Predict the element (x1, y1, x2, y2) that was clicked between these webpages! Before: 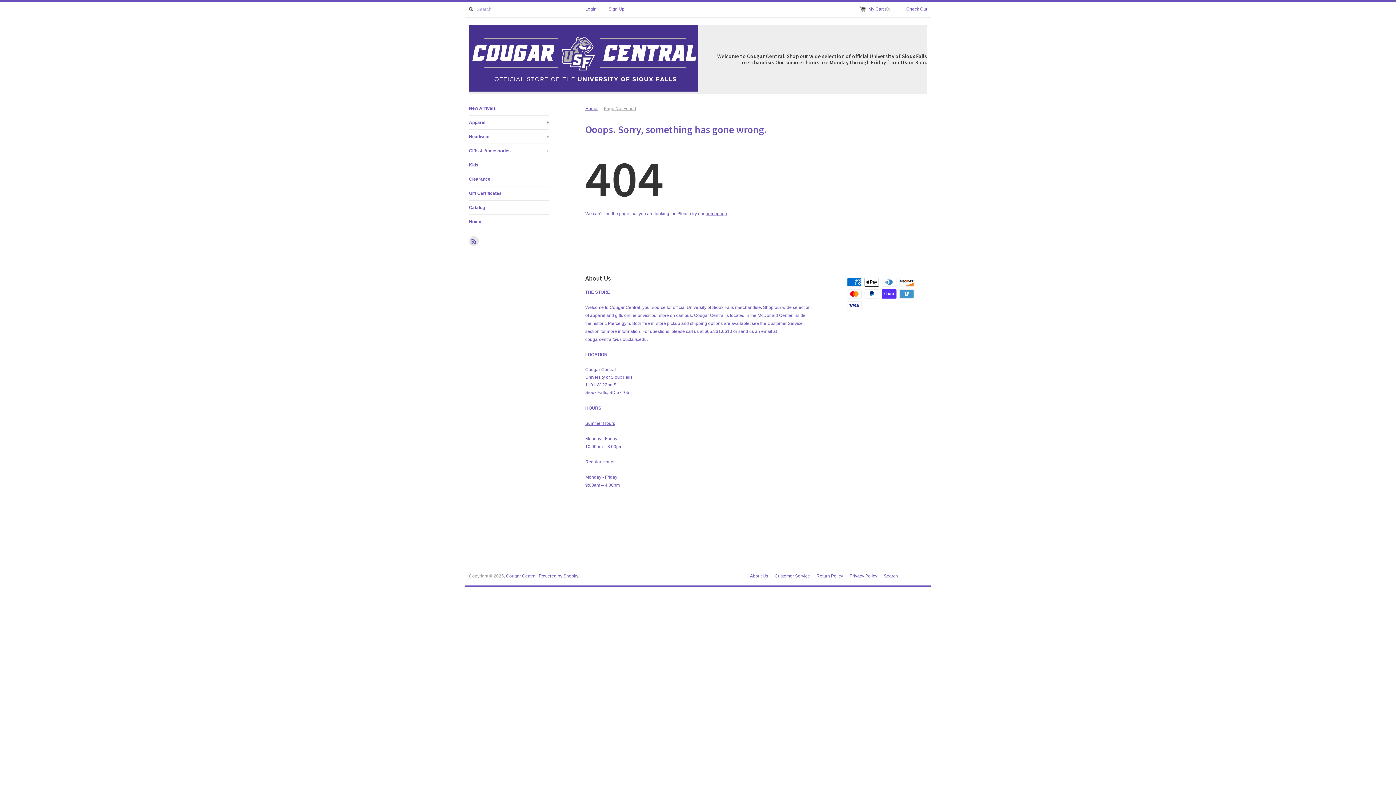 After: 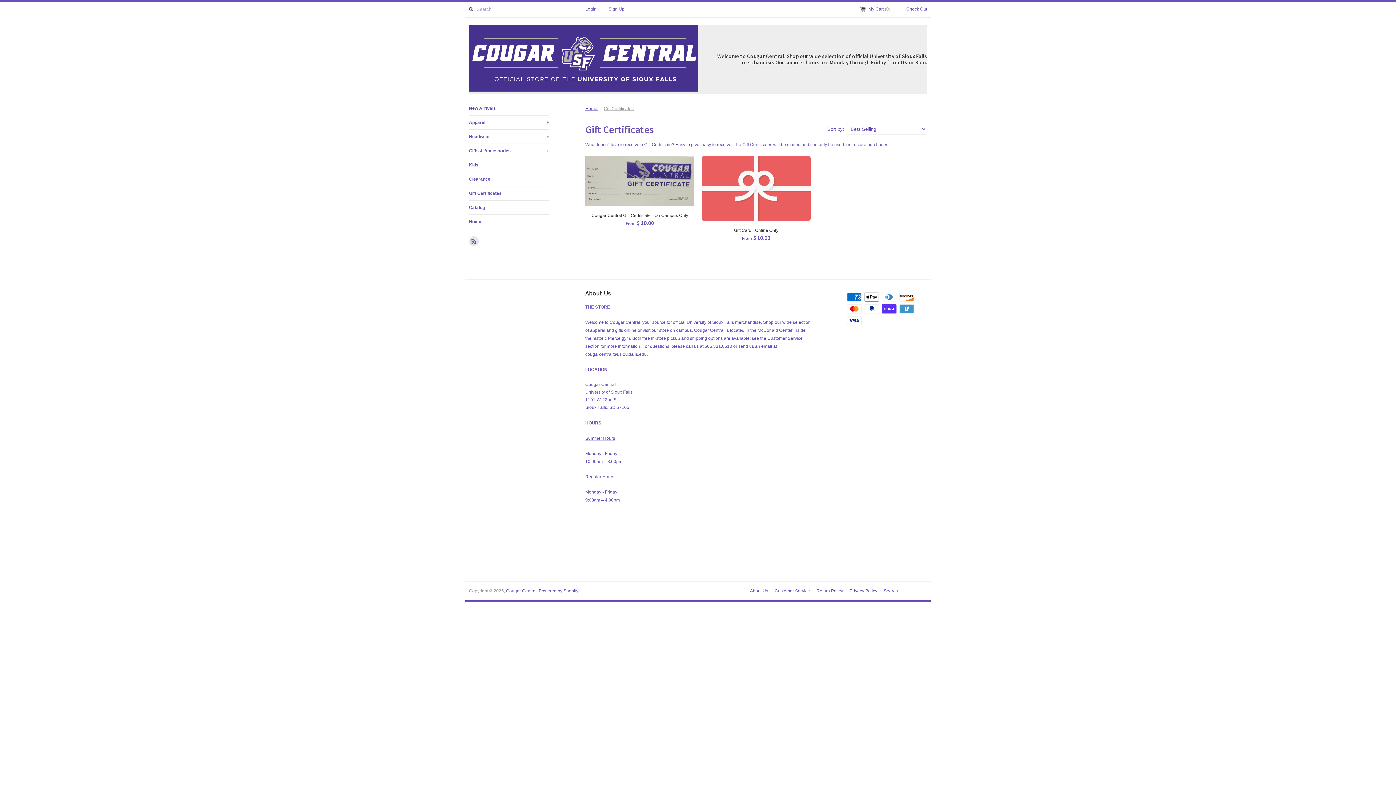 Action: bbox: (469, 186, 549, 200) label: Gift Certificates